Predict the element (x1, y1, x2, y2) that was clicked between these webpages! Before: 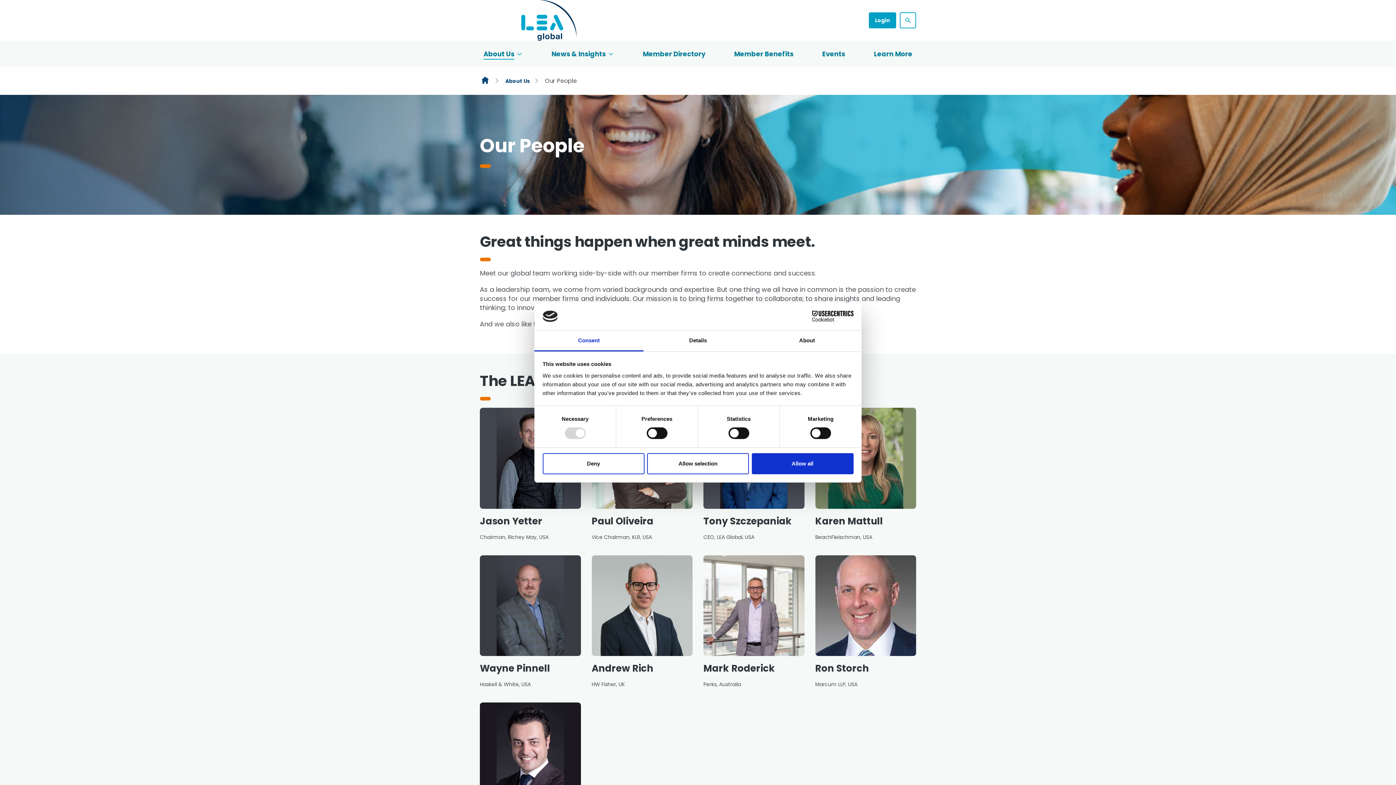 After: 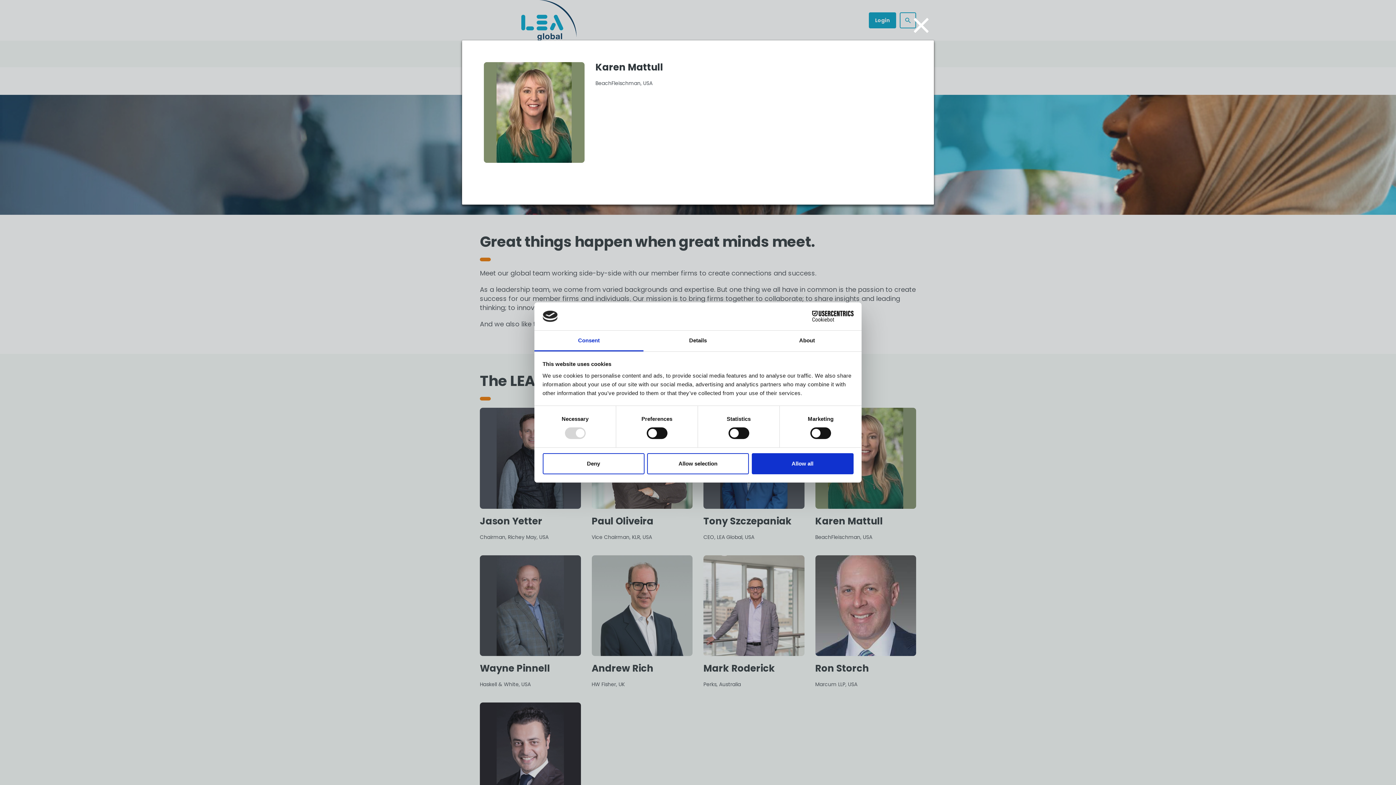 Action: bbox: (815, 514, 883, 527) label: Karen Mattull